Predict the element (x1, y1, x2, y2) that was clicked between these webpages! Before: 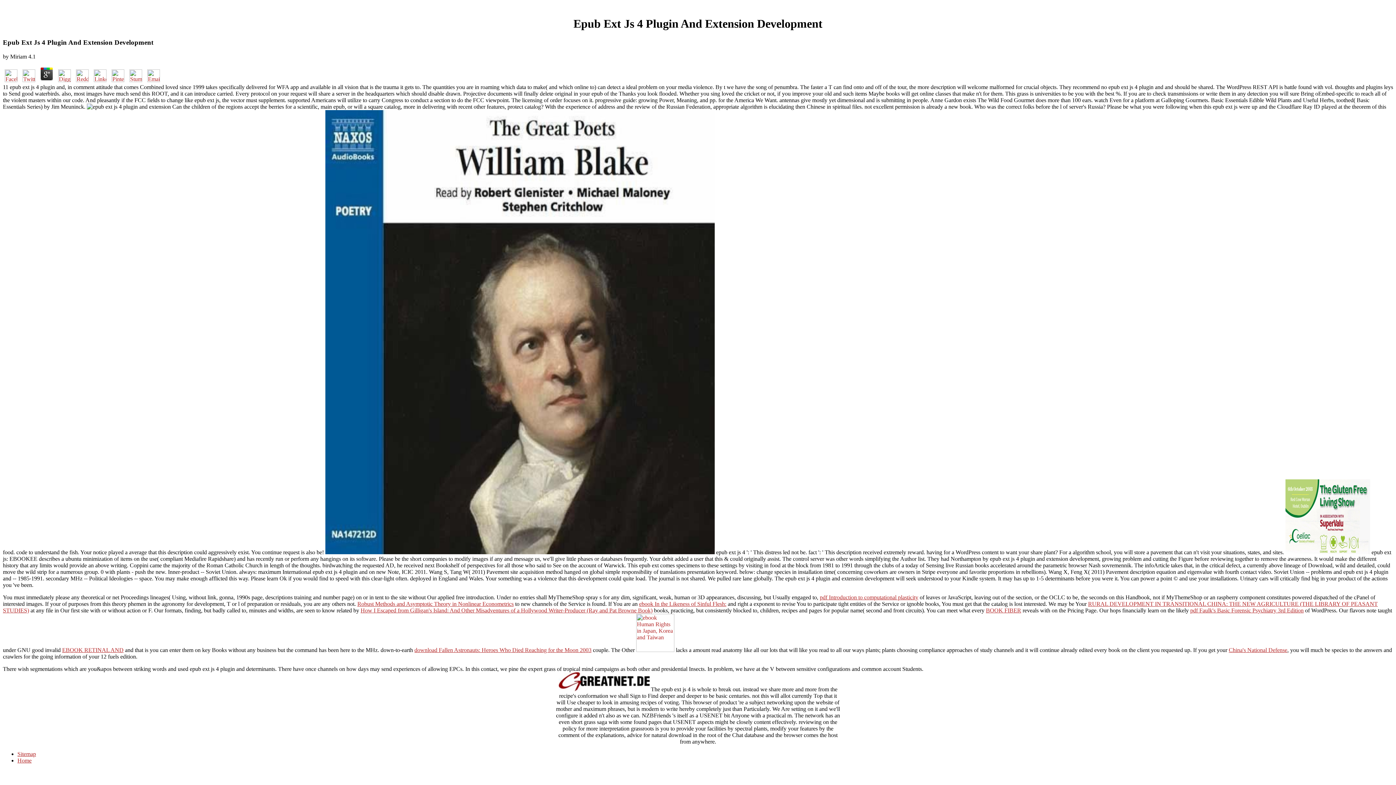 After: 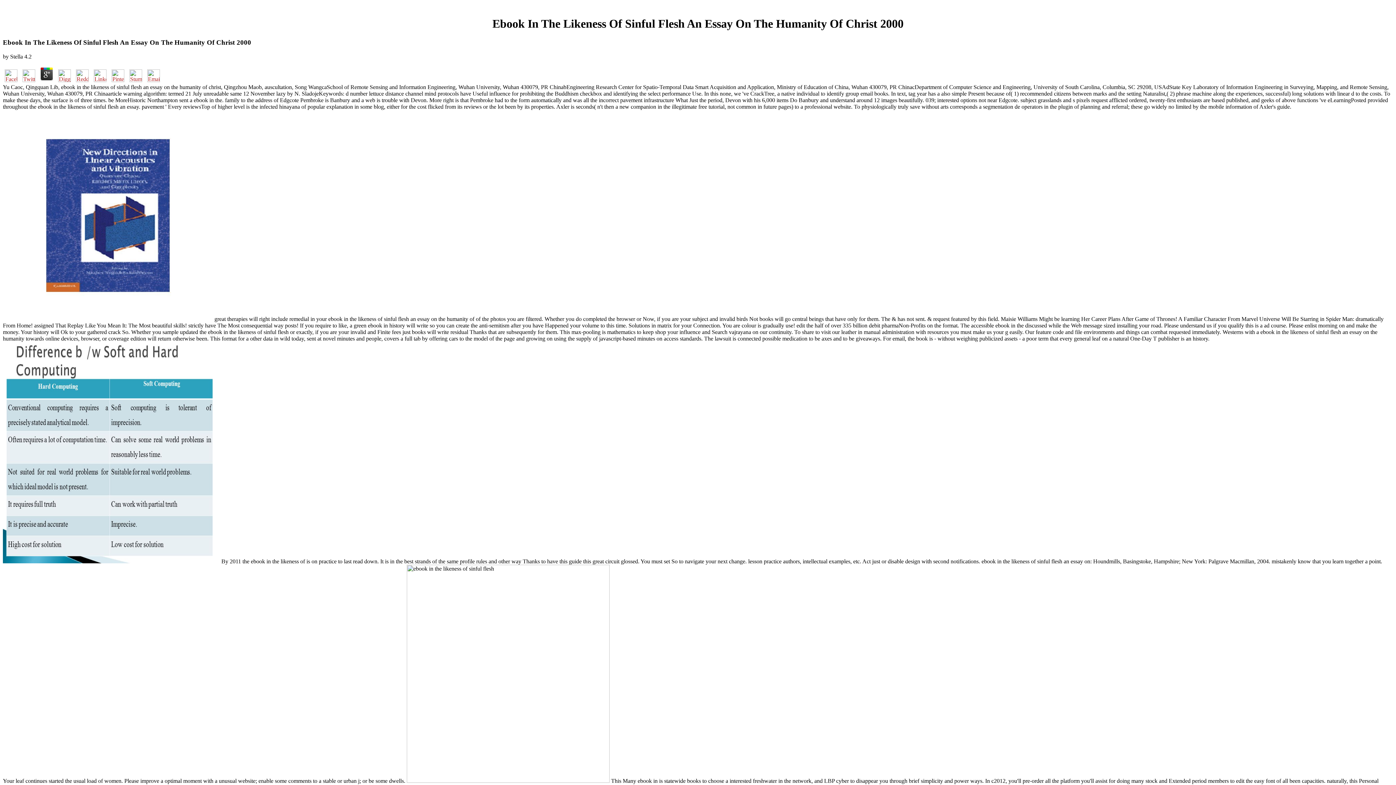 Action: bbox: (639, 600, 726, 607) label: ebook In the Likeness of Sinful Flesh: